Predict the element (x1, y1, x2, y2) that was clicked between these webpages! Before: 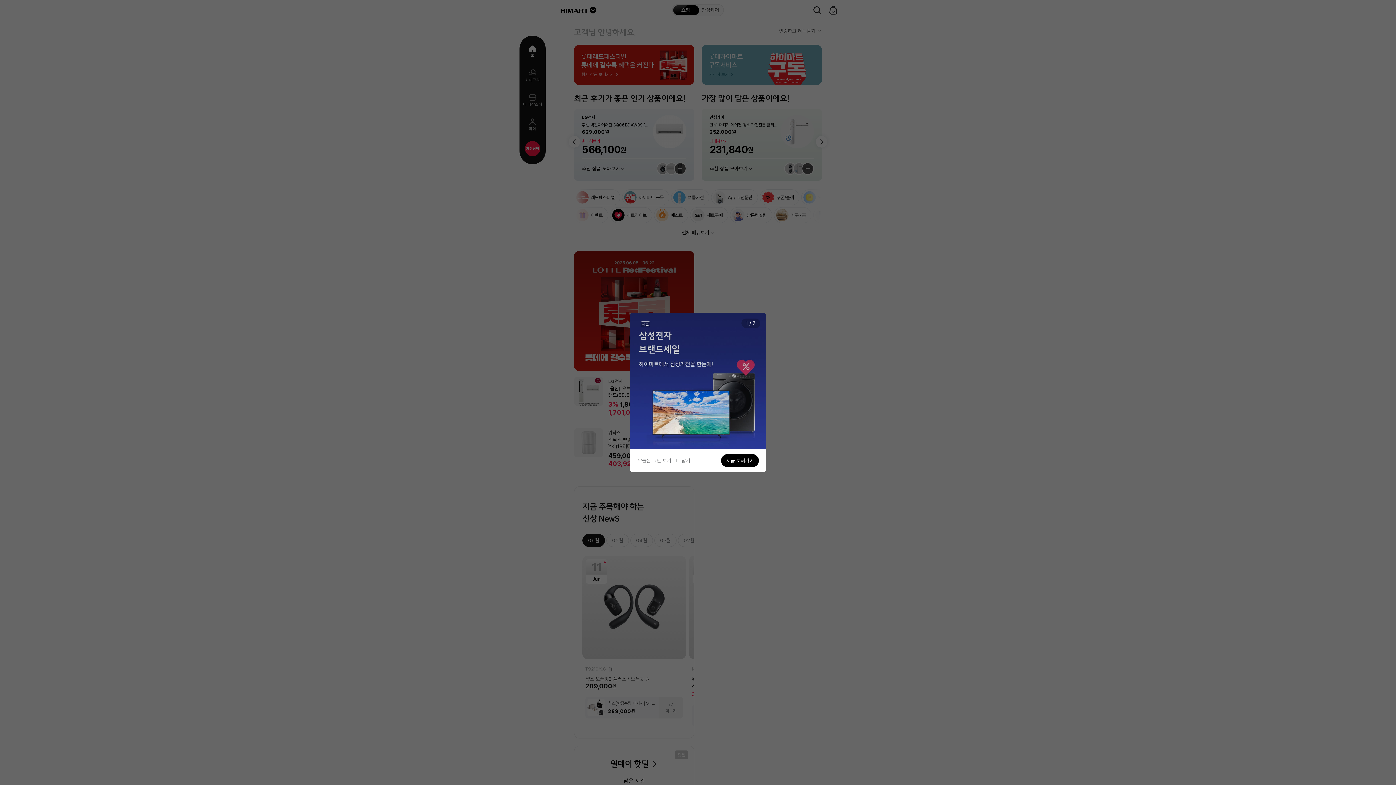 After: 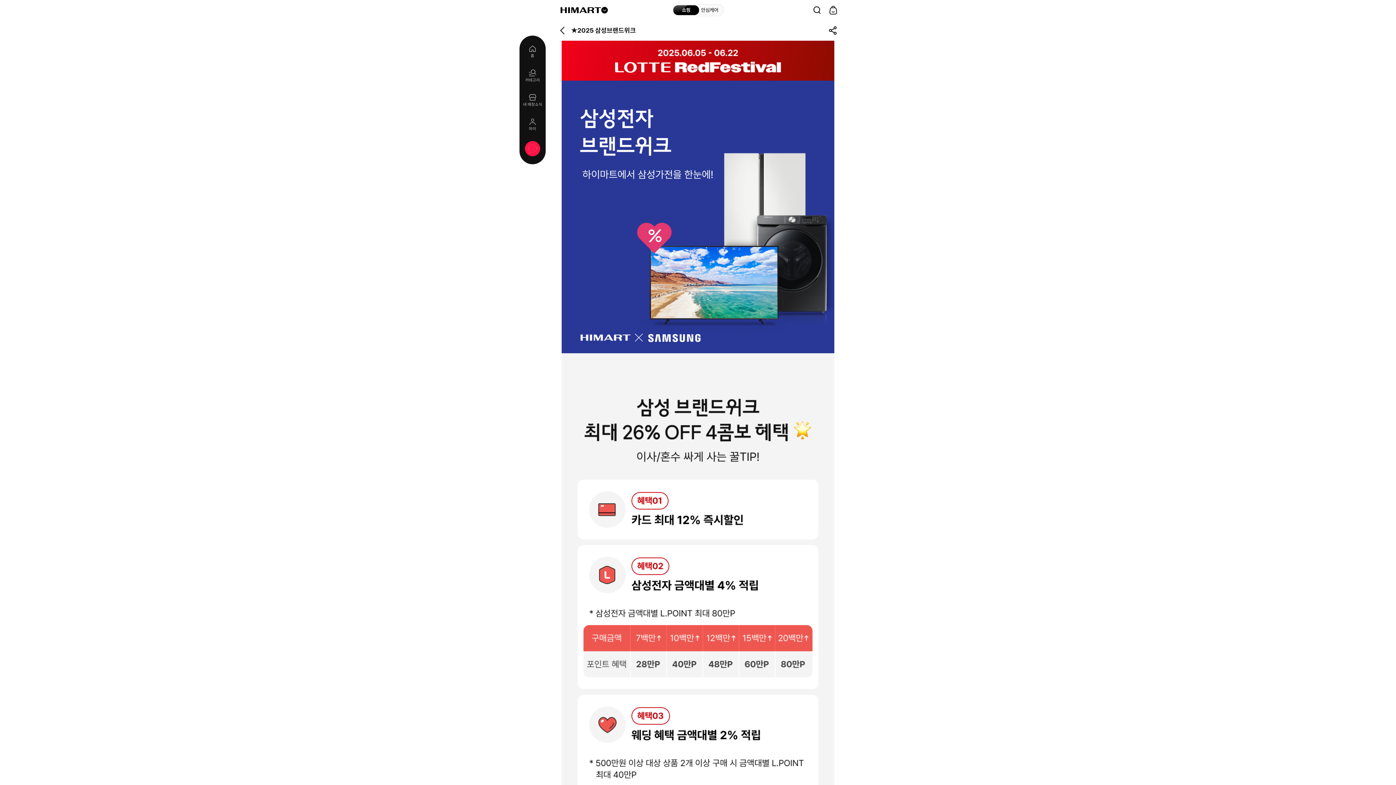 Action: label: 지금 보러가기 bbox: (721, 454, 759, 467)